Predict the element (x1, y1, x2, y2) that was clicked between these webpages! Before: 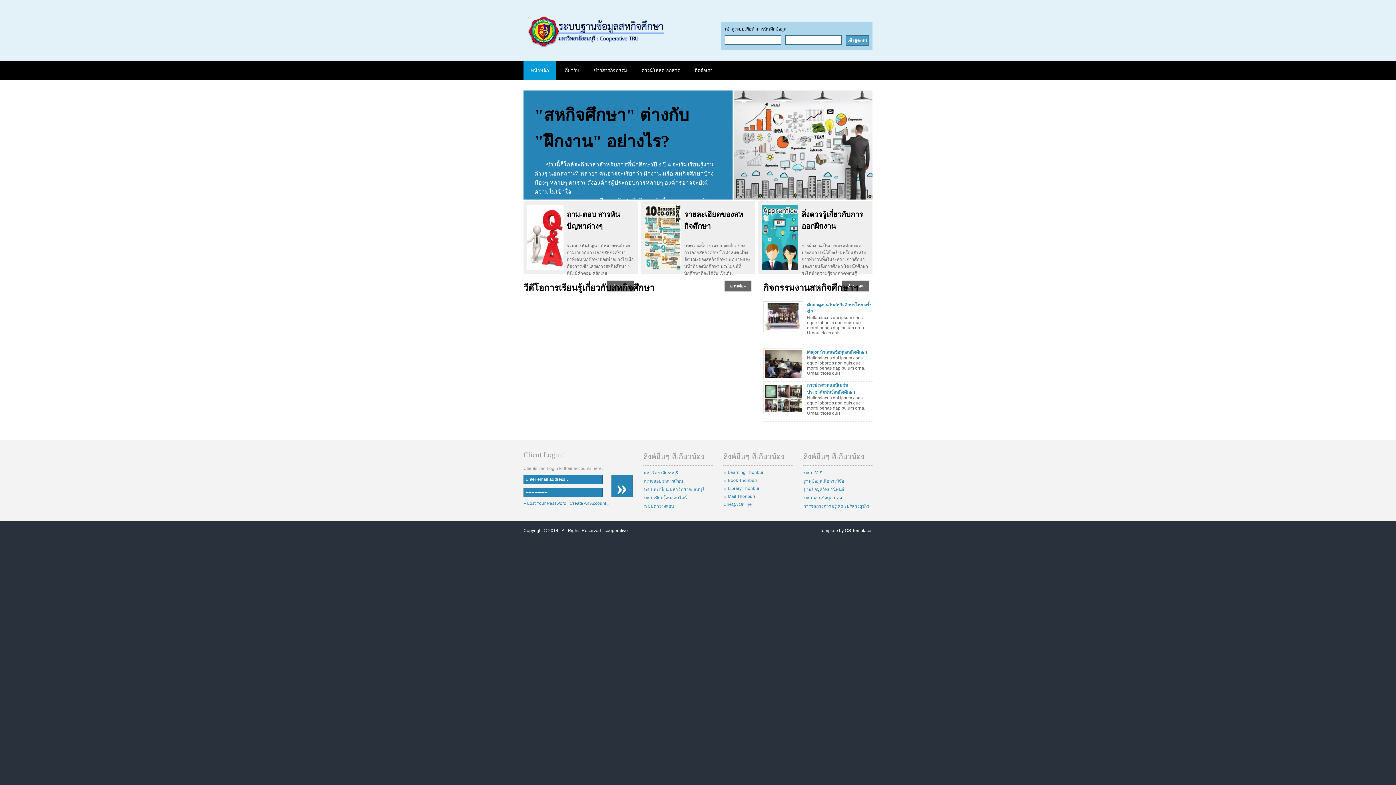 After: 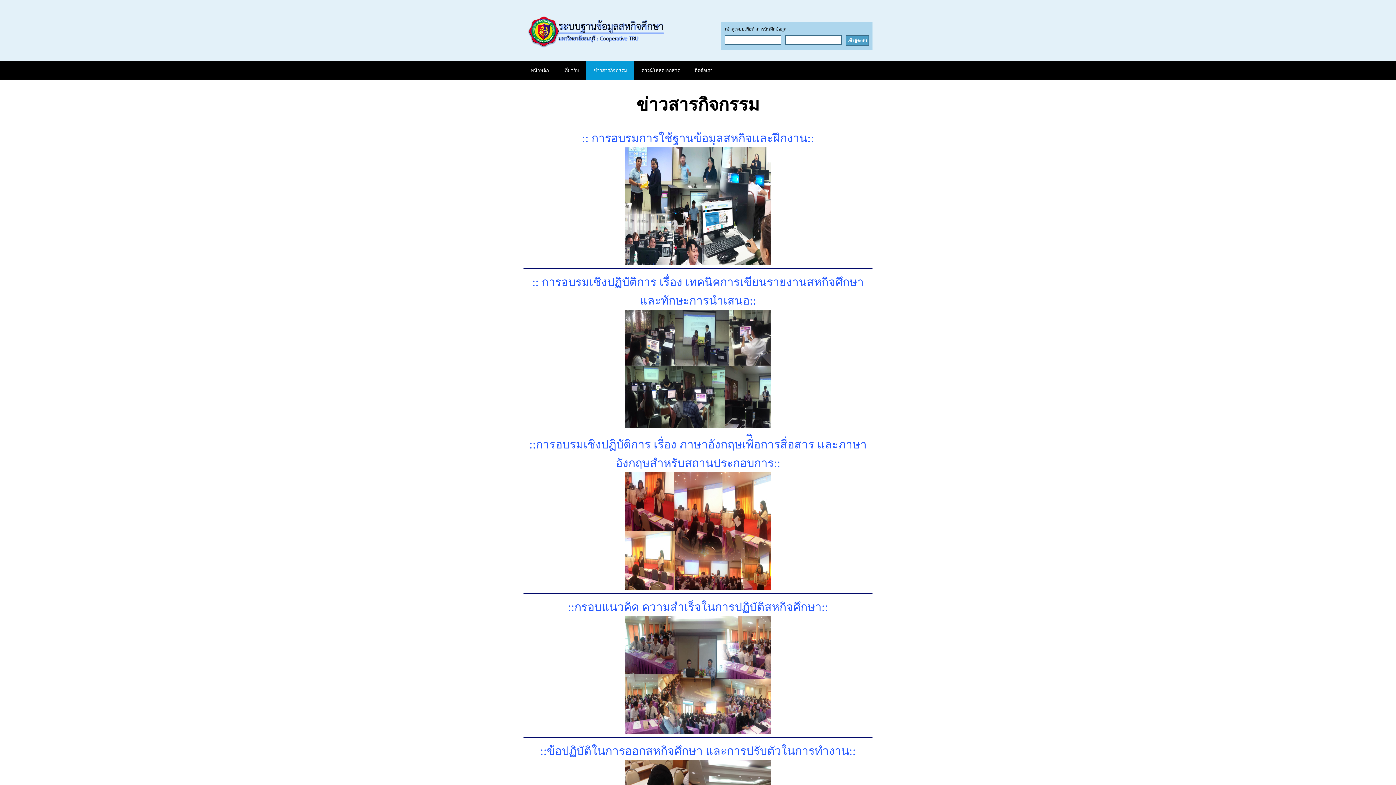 Action: bbox: (807, 349, 867, 354) label: Major นำเสนอข้อมูลสหกิจศึกษา